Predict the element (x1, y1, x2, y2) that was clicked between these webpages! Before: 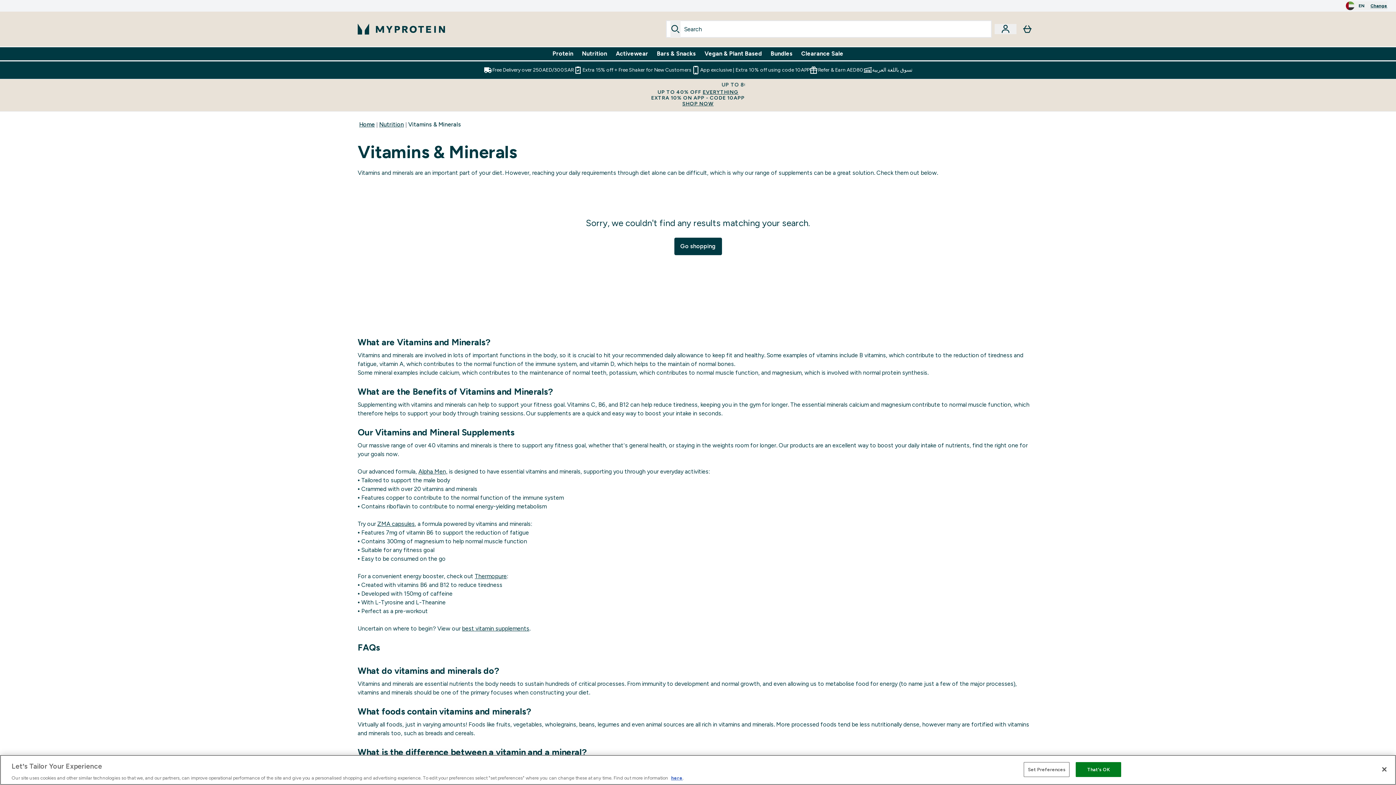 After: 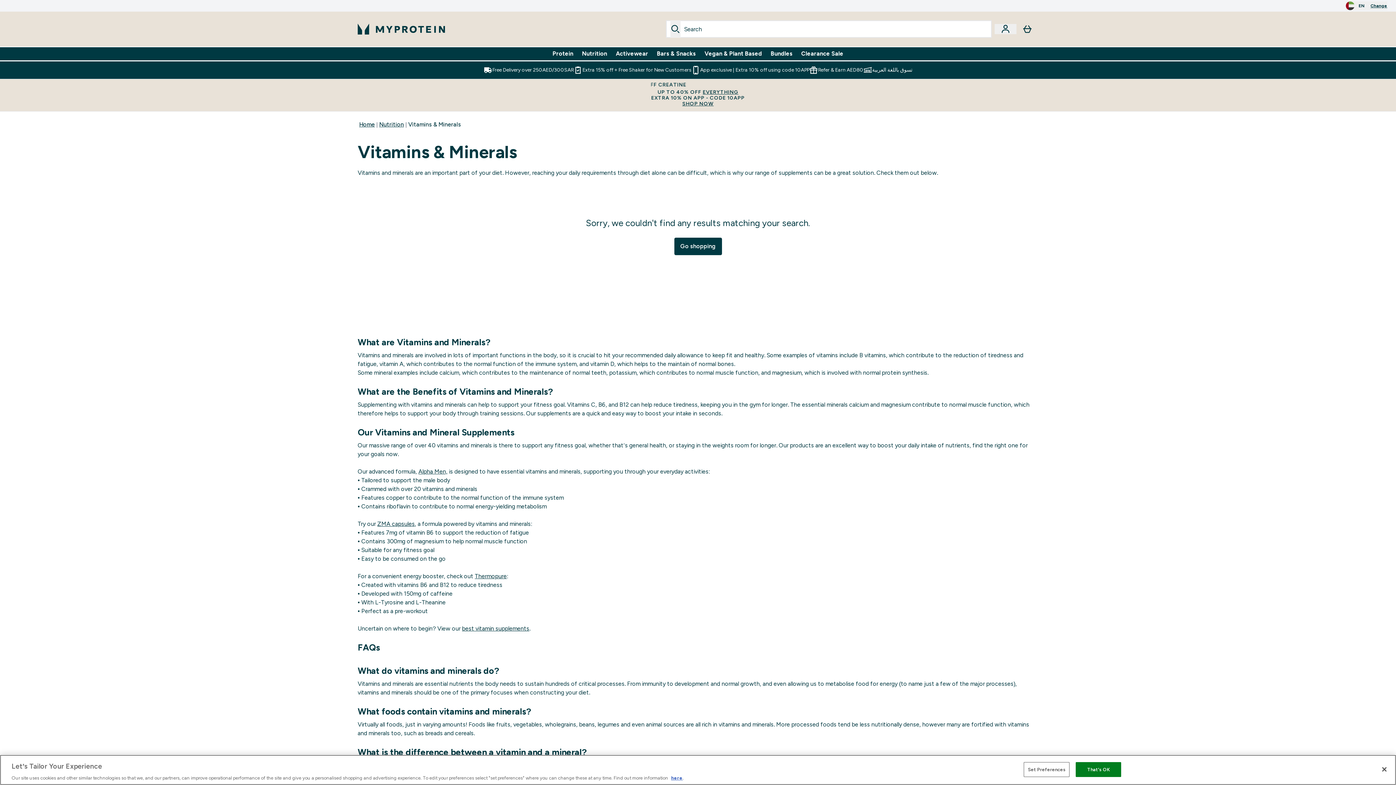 Action: bbox: (408, 121, 461, 128) label: Vitamins & Minerals